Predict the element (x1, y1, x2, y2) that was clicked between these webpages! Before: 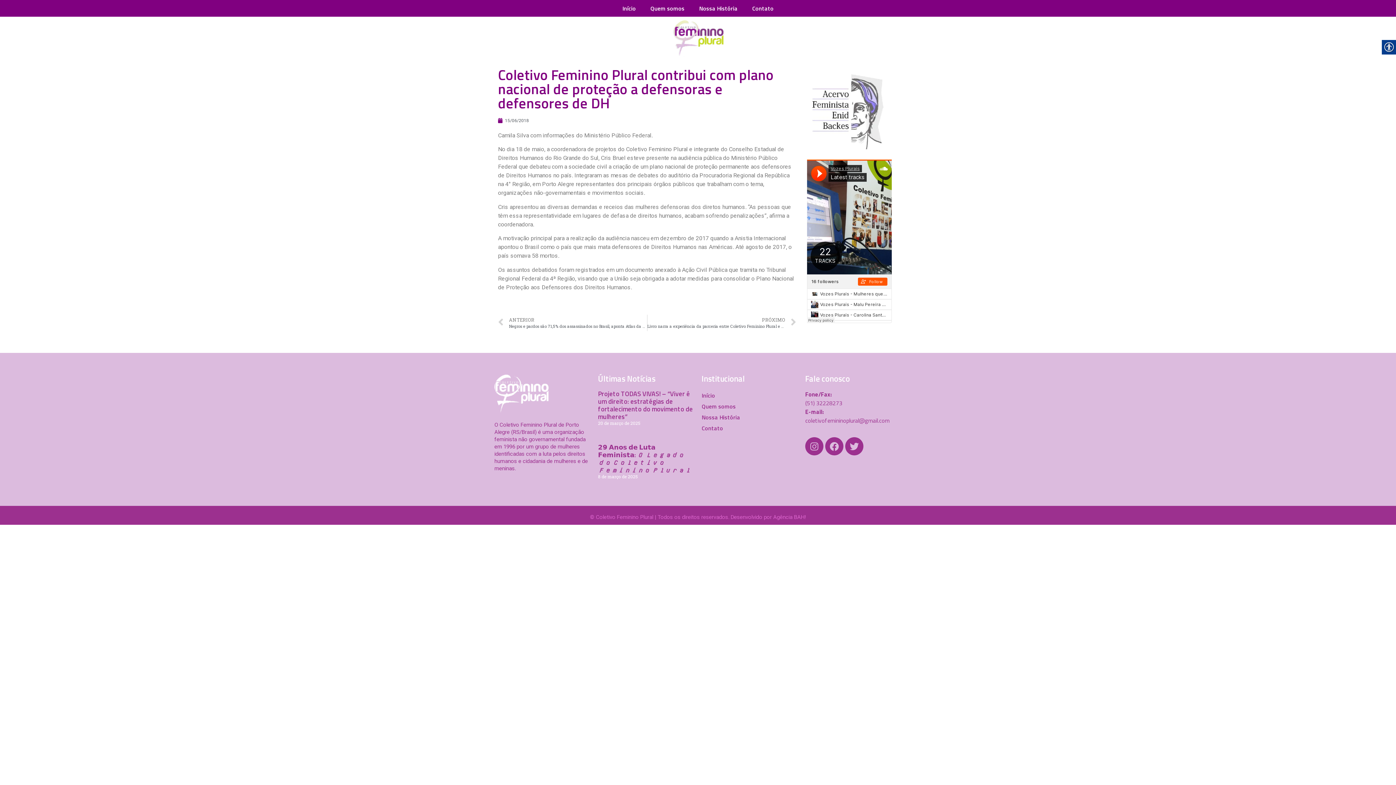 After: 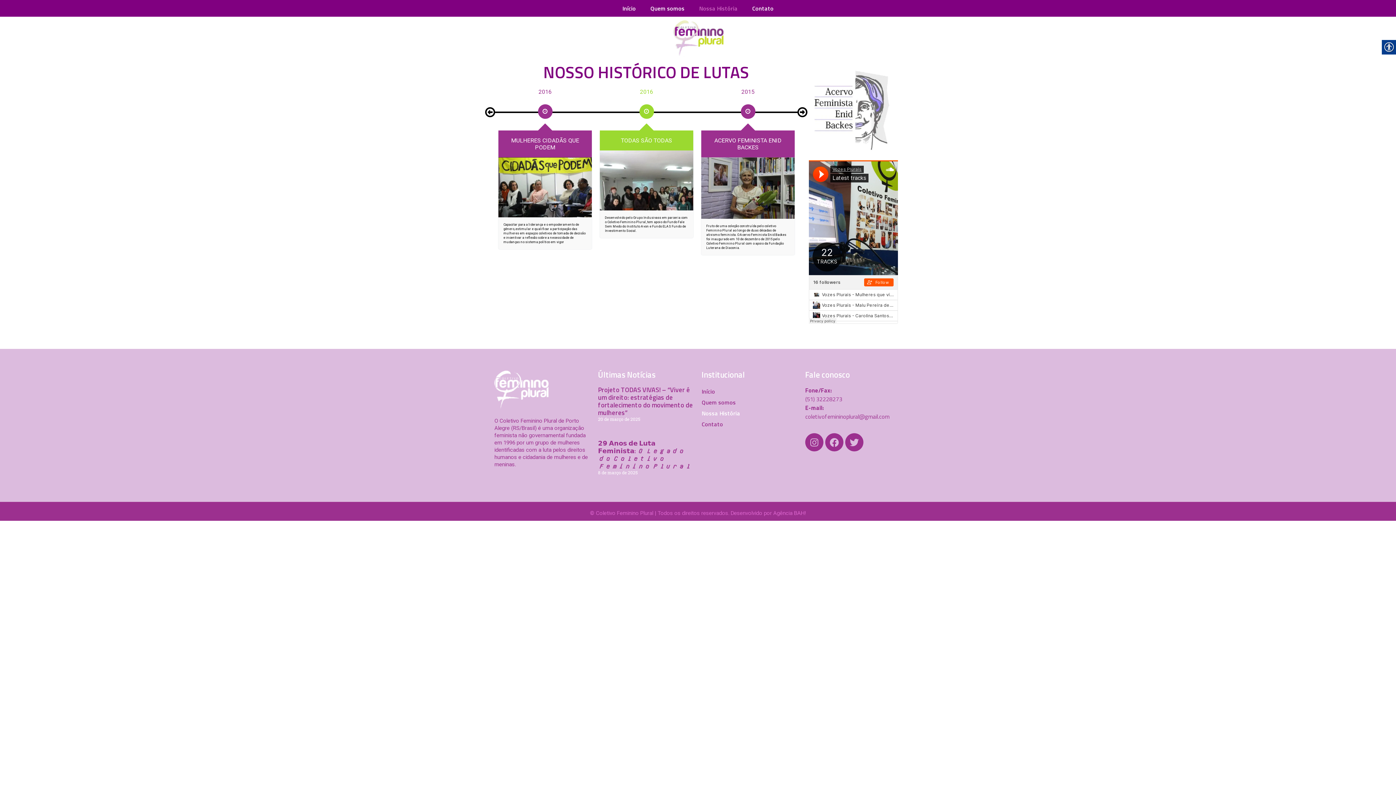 Action: bbox: (701, 411, 798, 422) label: Nossa História